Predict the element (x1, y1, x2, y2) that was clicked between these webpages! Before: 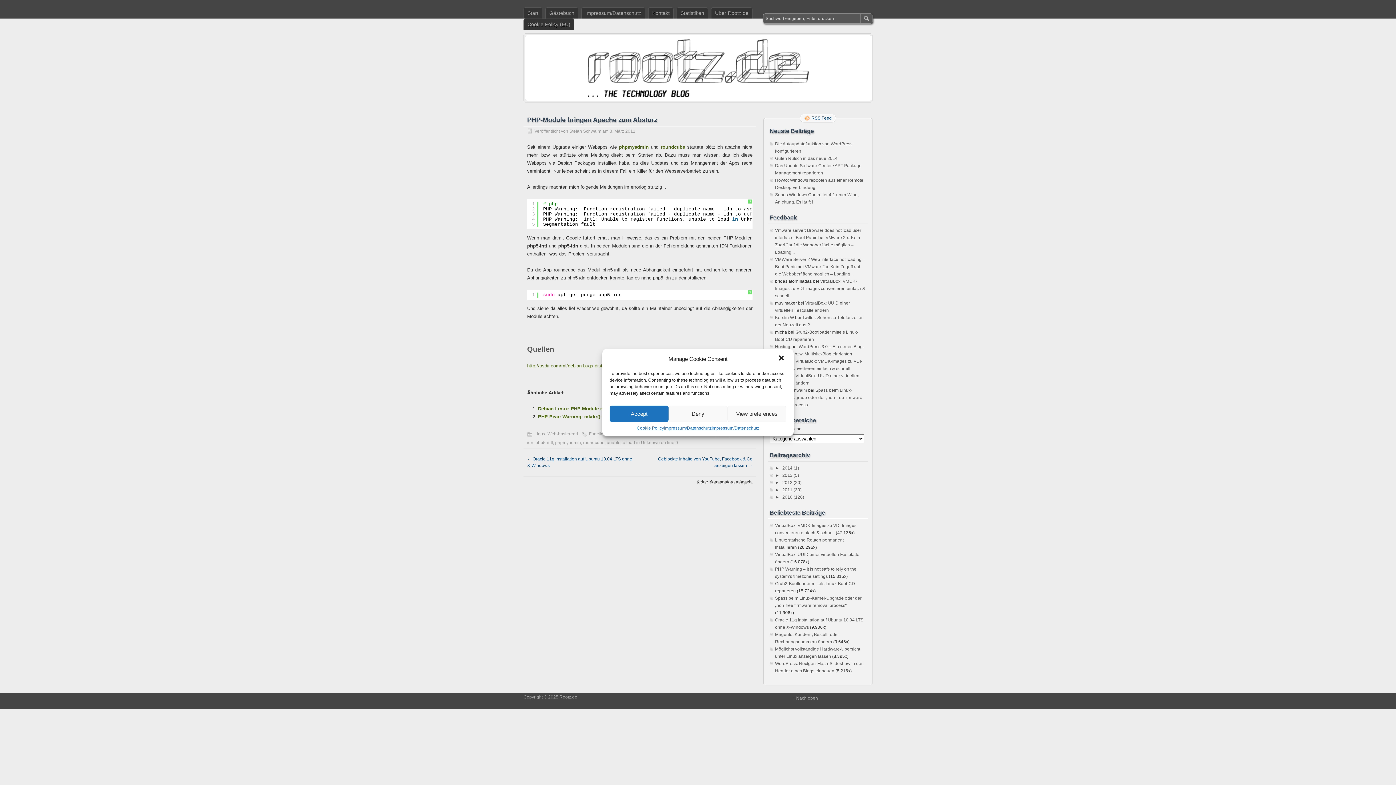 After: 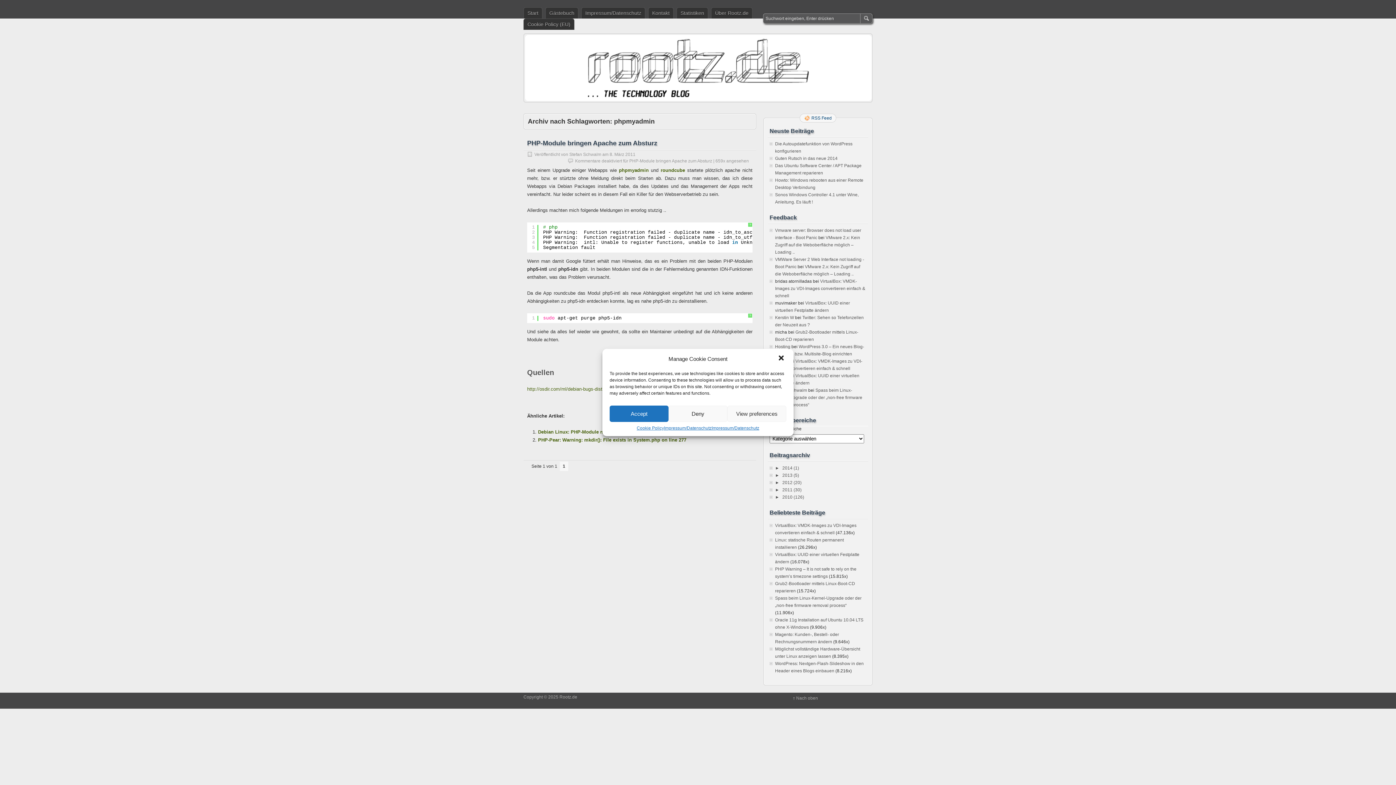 Action: bbox: (555, 440, 581, 445) label: phpmyadmin